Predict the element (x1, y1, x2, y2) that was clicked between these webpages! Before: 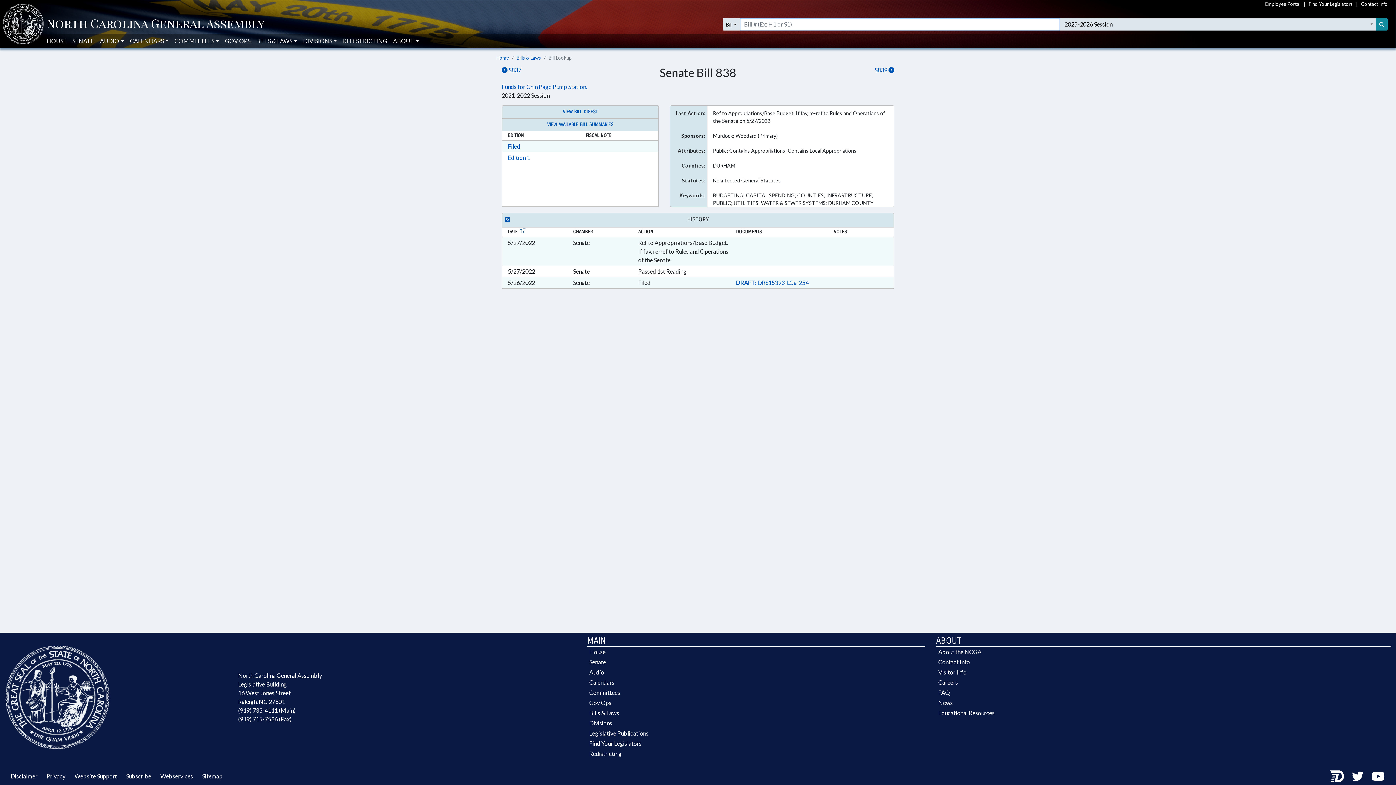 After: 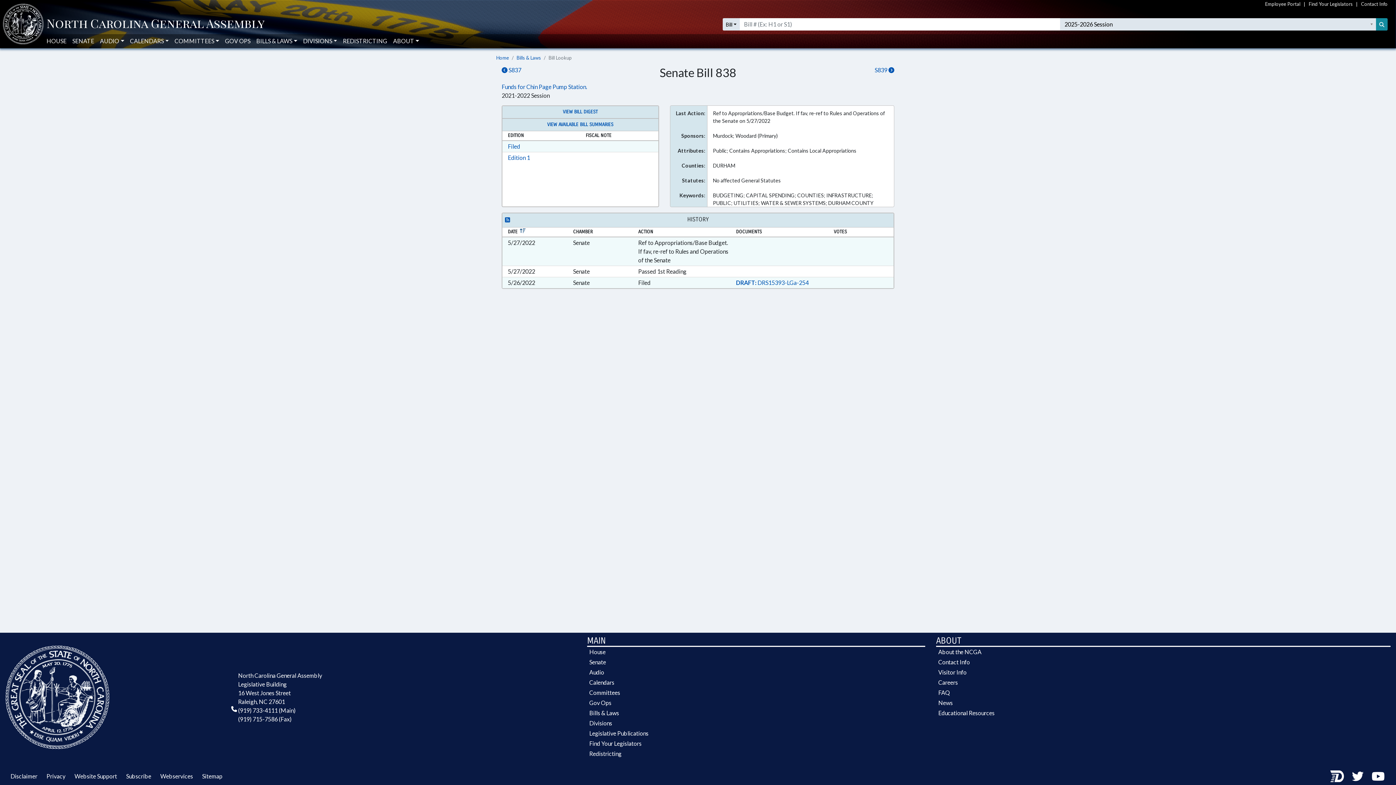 Action: label: (919) 733-4111 (Main) bbox: (238, 707, 295, 714)